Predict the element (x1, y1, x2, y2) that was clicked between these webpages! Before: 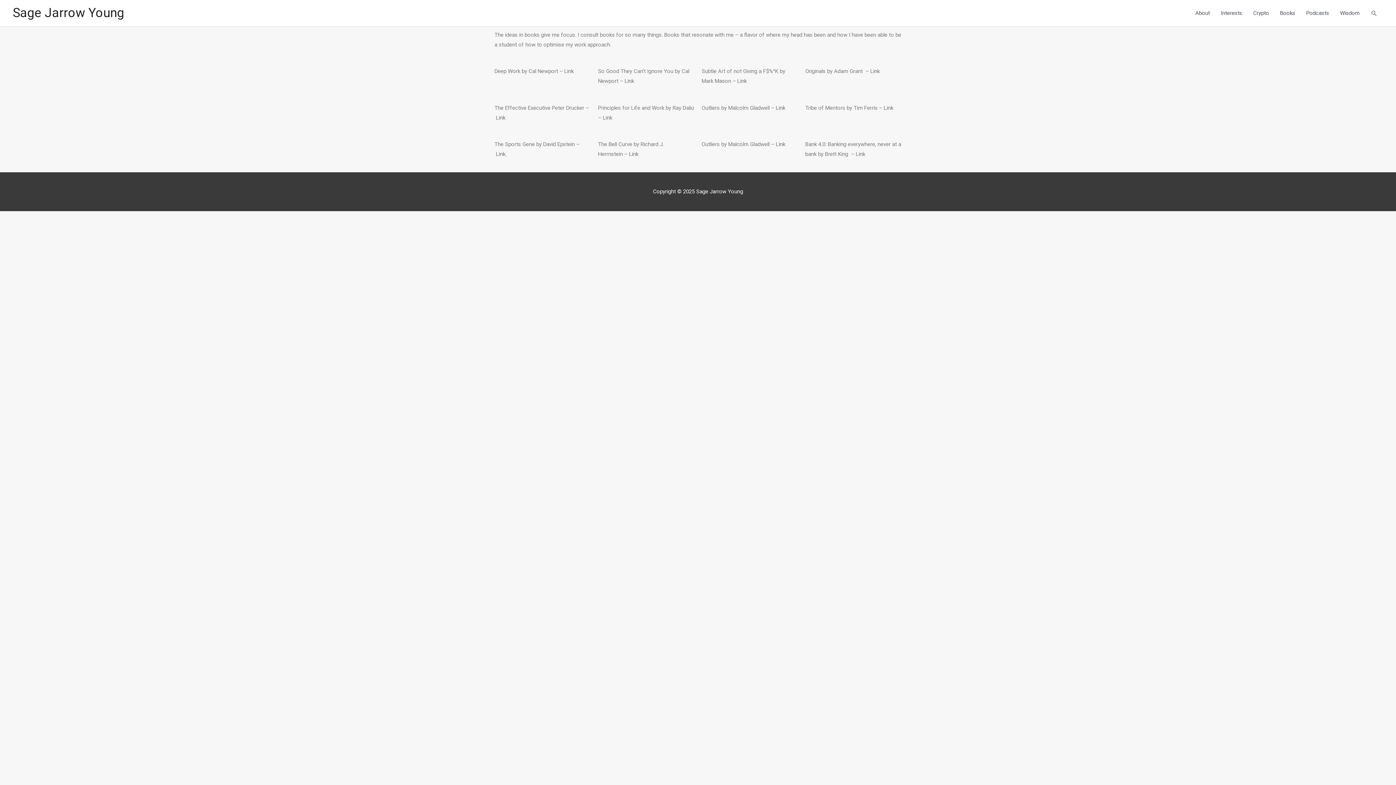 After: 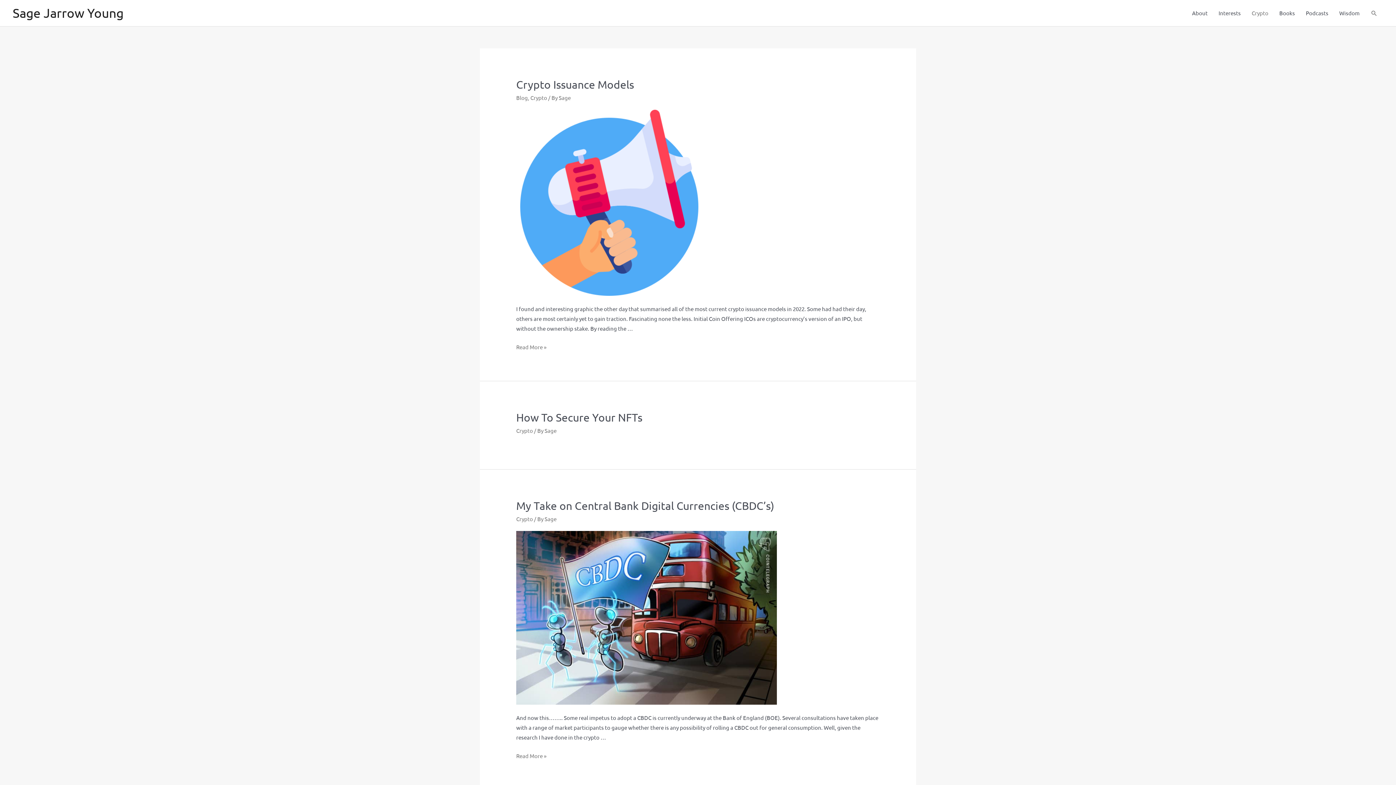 Action: label: Crypto bbox: (1248, 0, 1274, 26)